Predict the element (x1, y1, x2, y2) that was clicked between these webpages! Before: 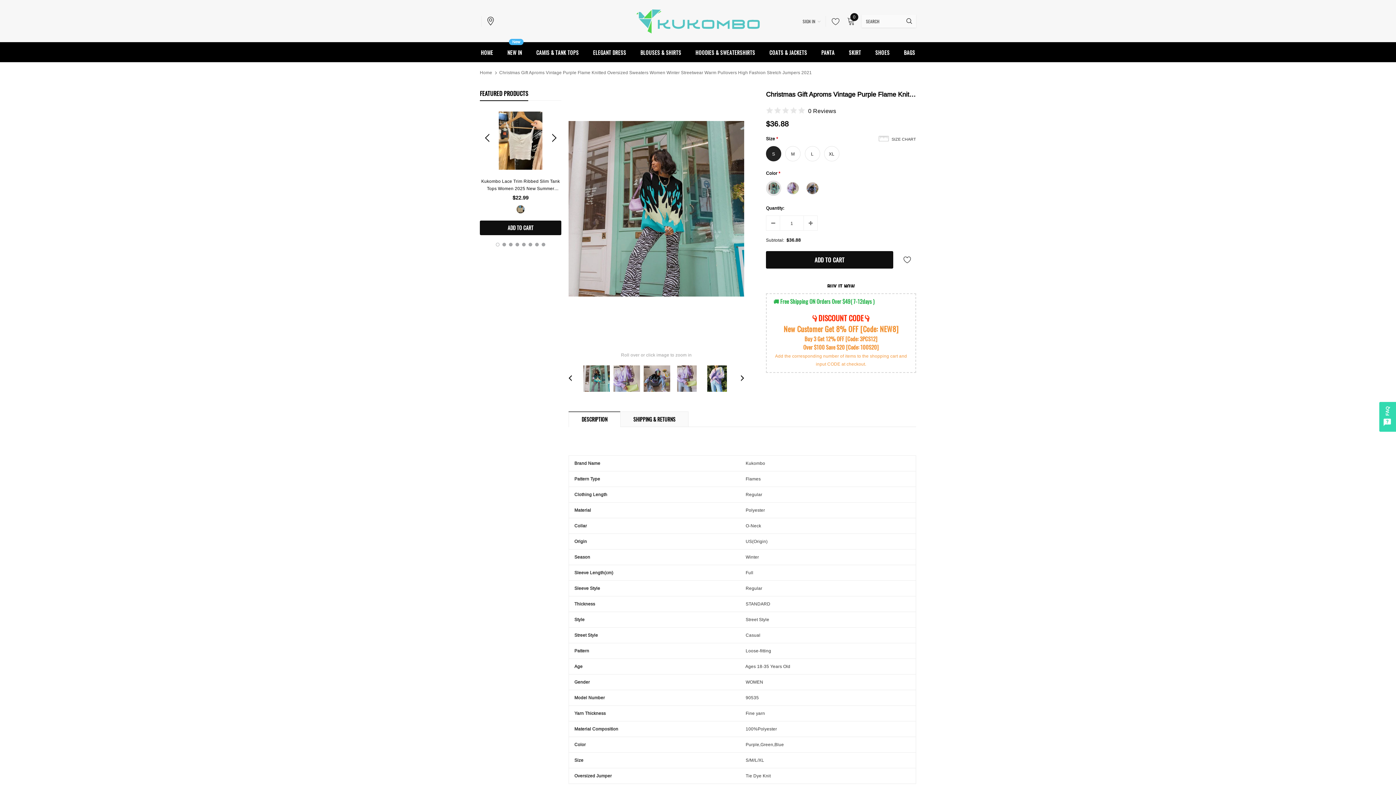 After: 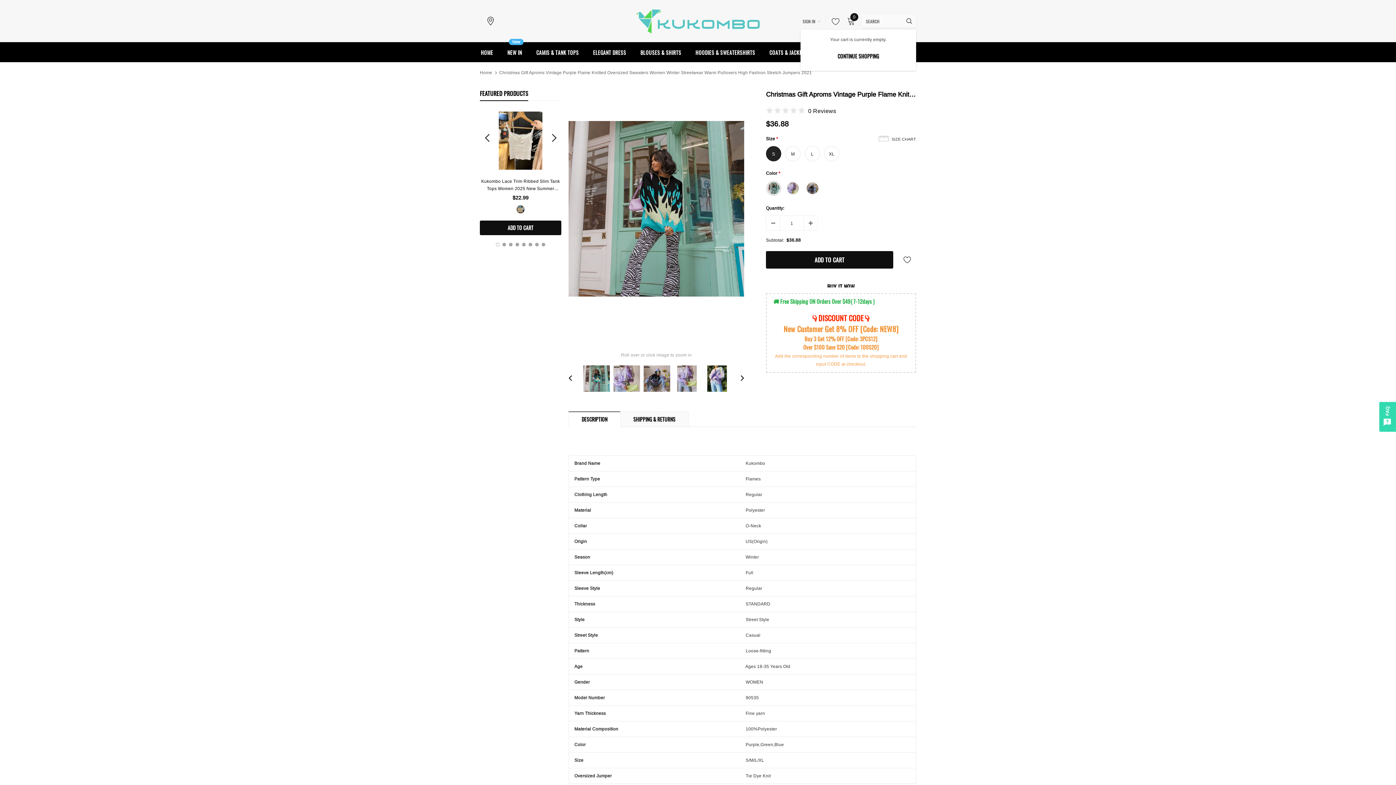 Action: label: 0 bbox: (847, 17, 855, 25)